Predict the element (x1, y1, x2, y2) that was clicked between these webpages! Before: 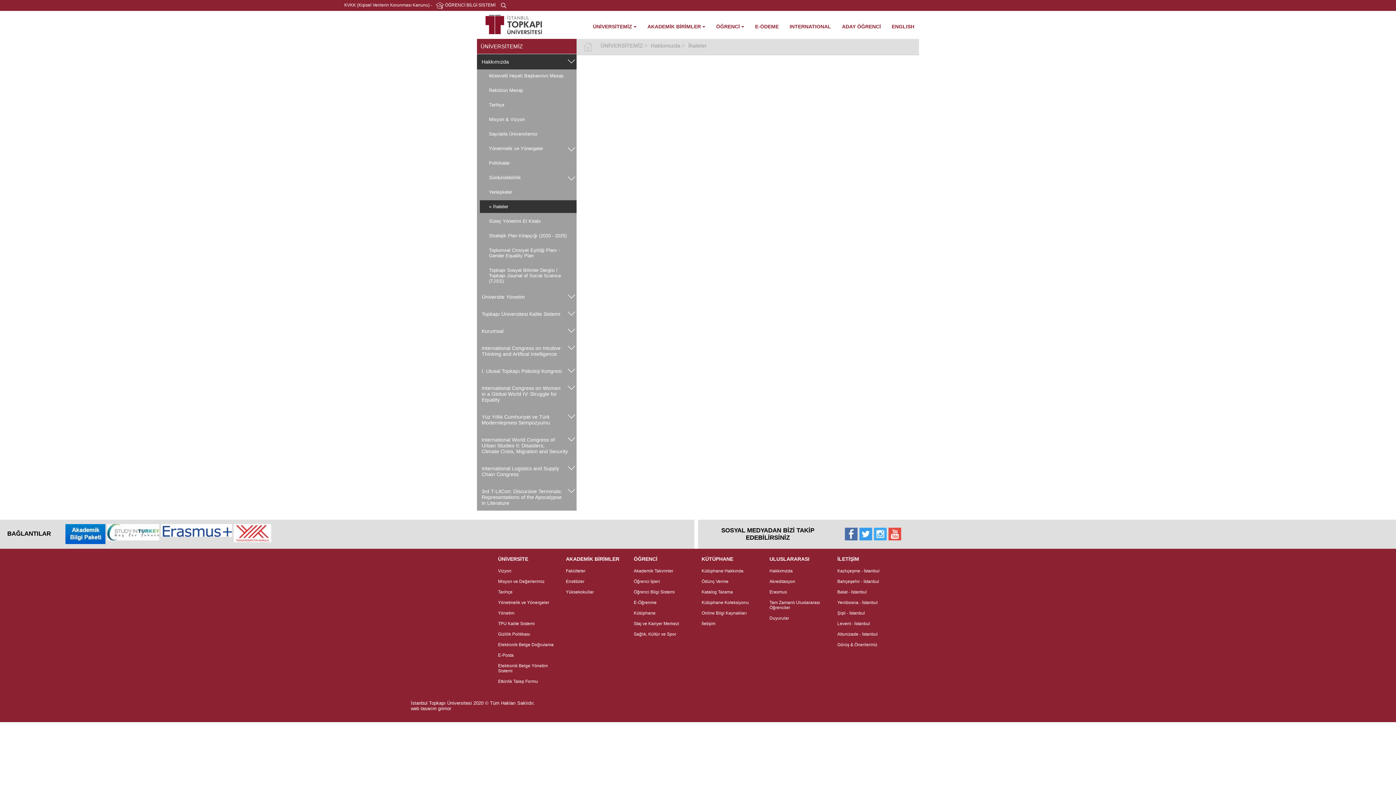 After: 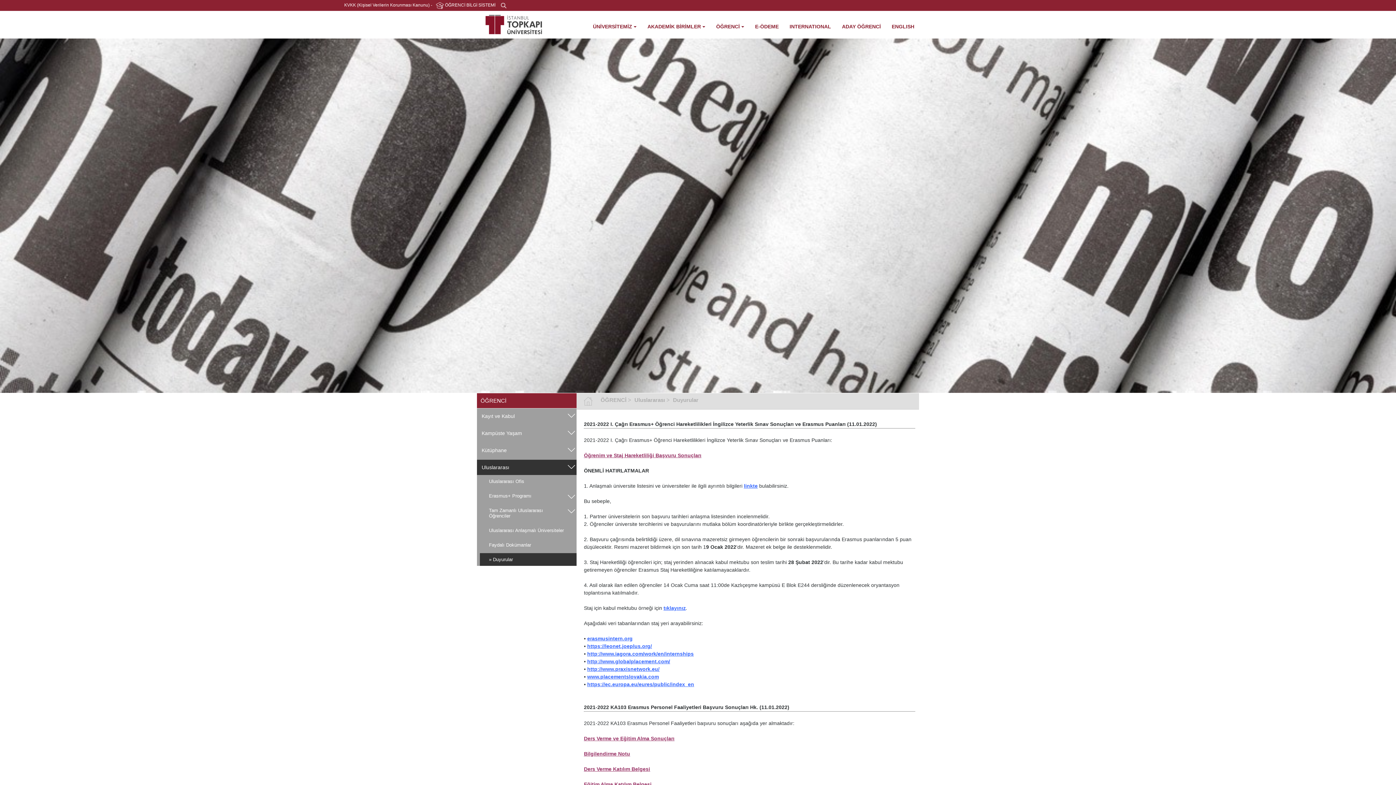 Action: label: Duyurular bbox: (769, 615, 830, 620)